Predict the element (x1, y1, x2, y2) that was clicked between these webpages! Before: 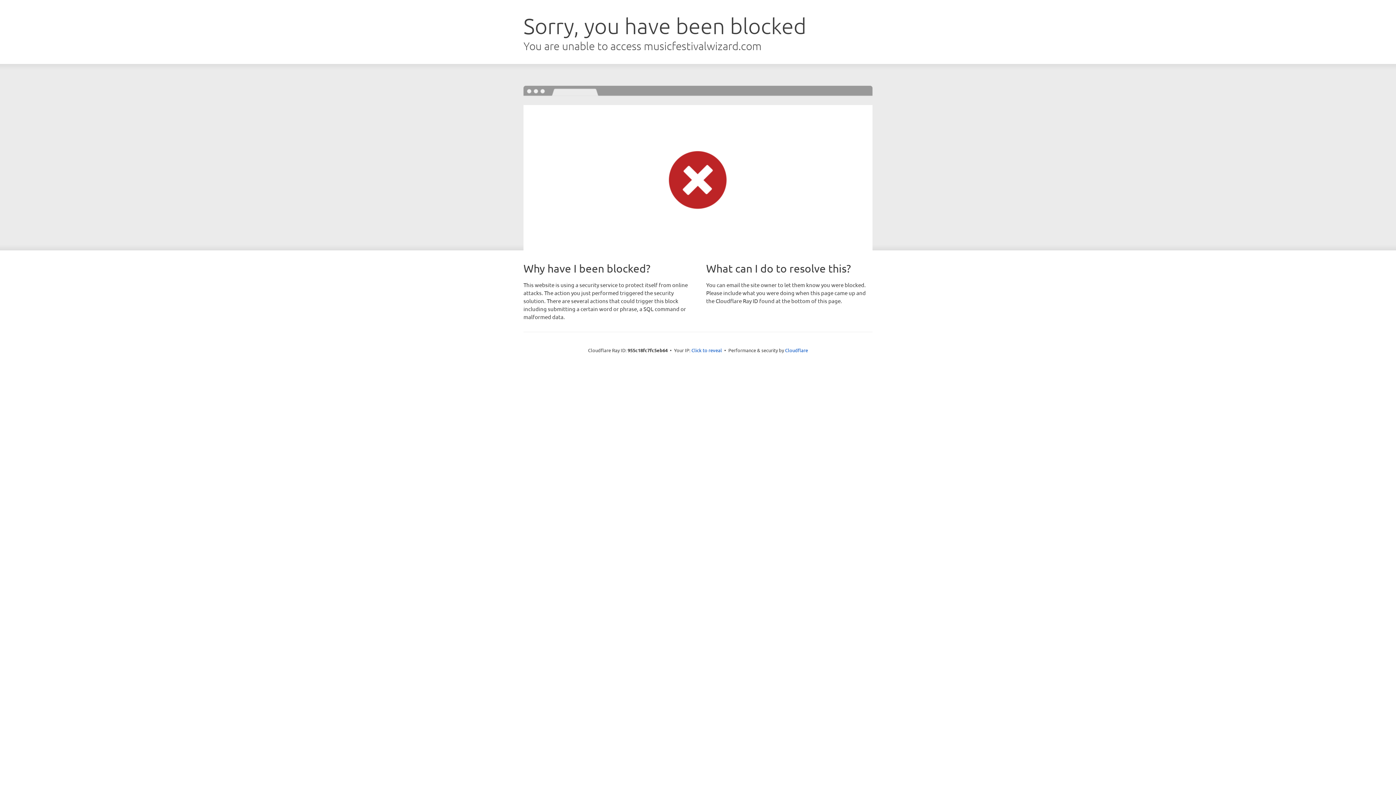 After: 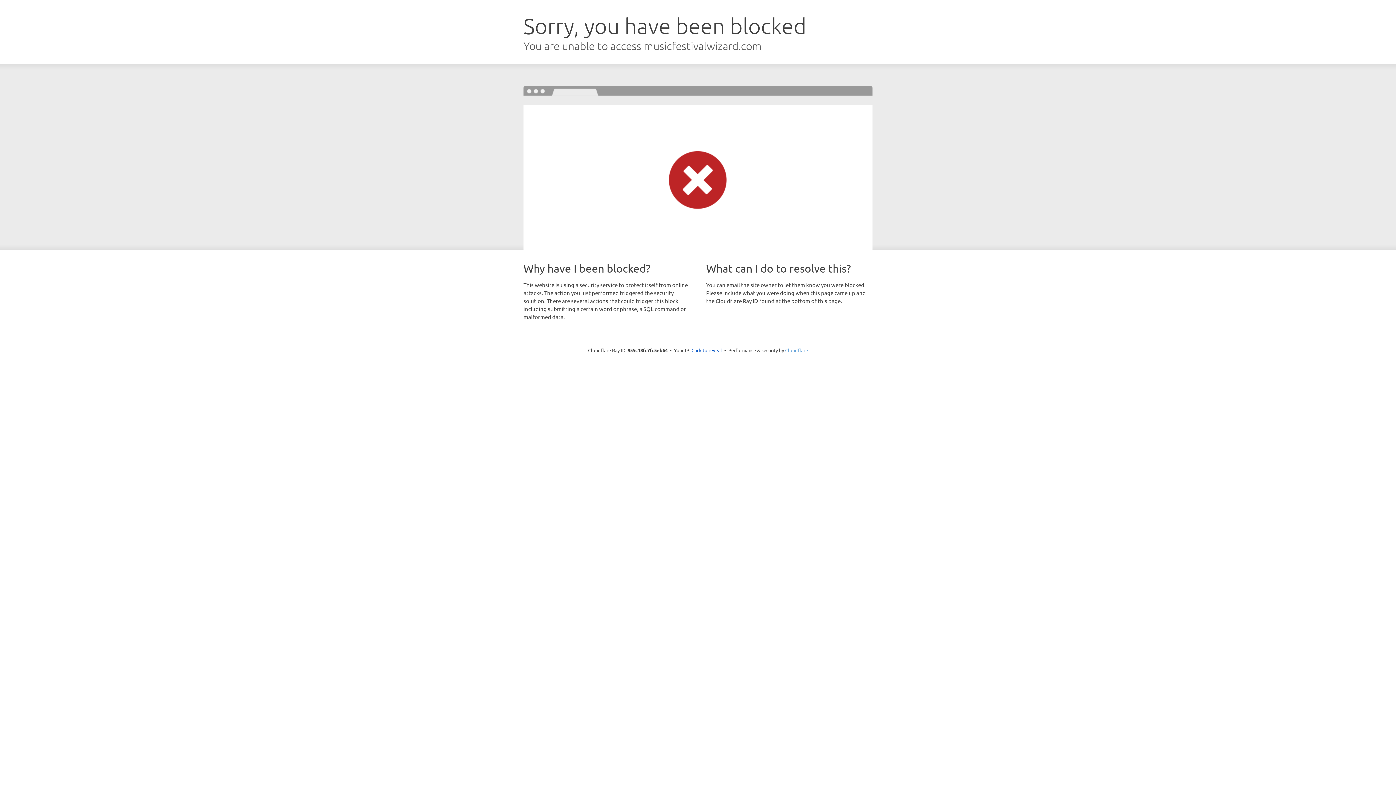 Action: bbox: (785, 347, 808, 353) label: Cloudflare